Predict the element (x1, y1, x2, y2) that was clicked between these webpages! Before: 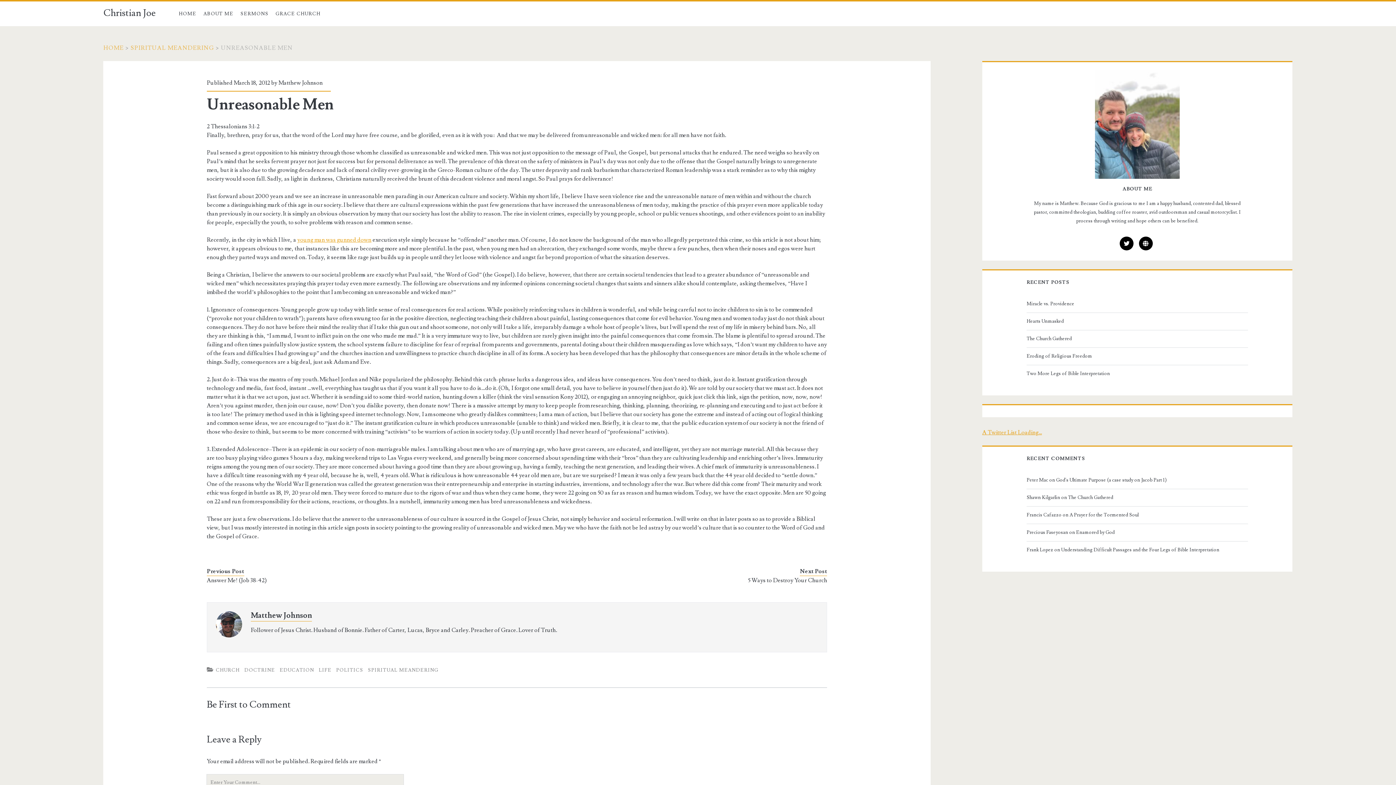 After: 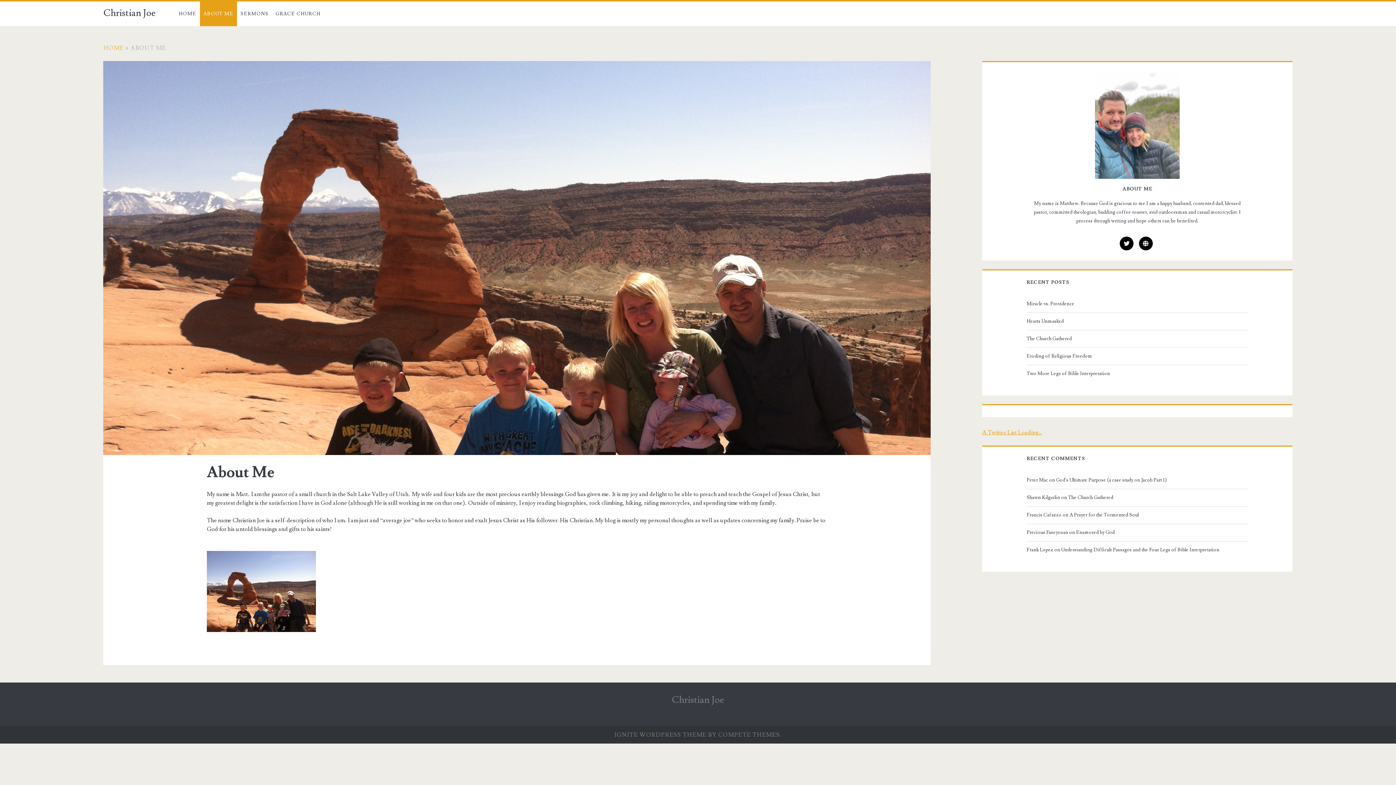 Action: bbox: (199, 1, 237, 26) label: ABOUT ME